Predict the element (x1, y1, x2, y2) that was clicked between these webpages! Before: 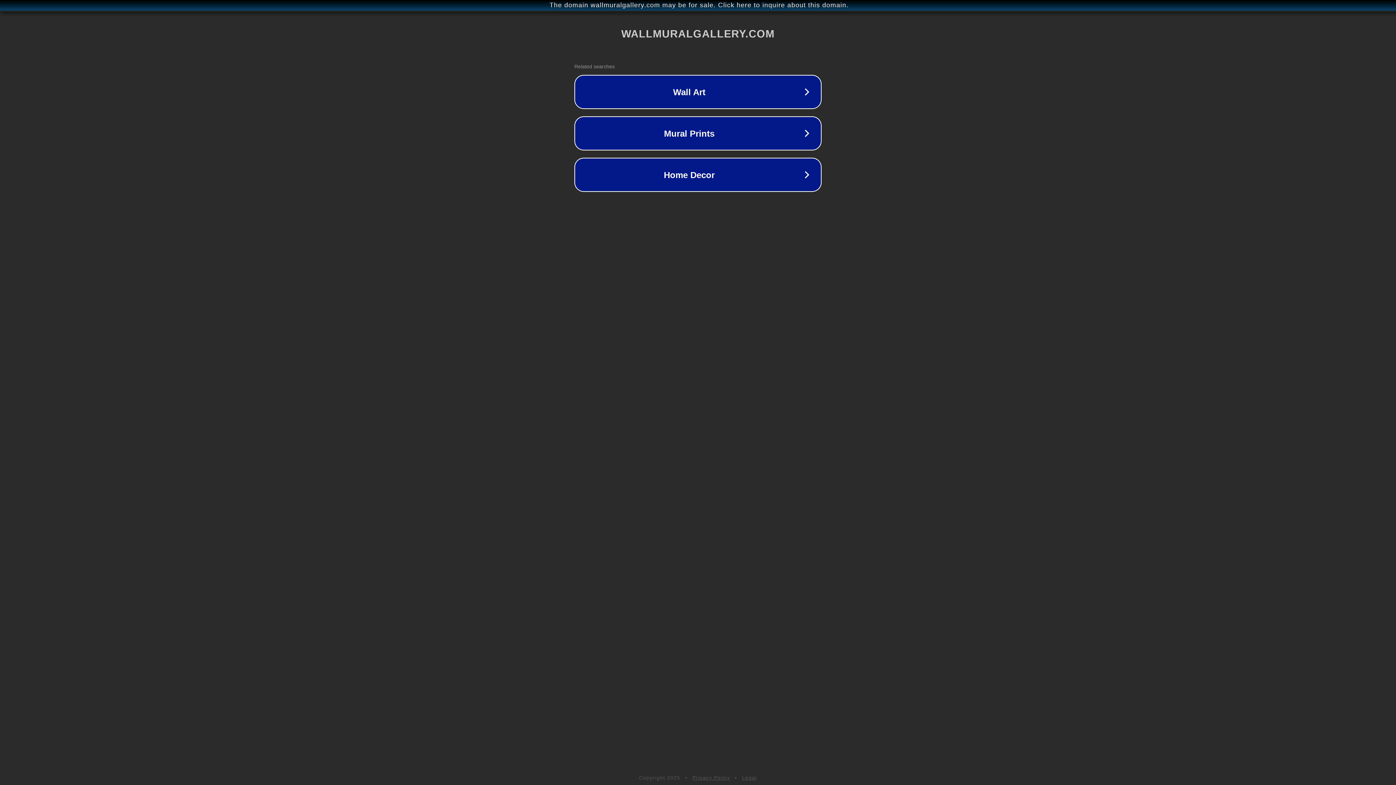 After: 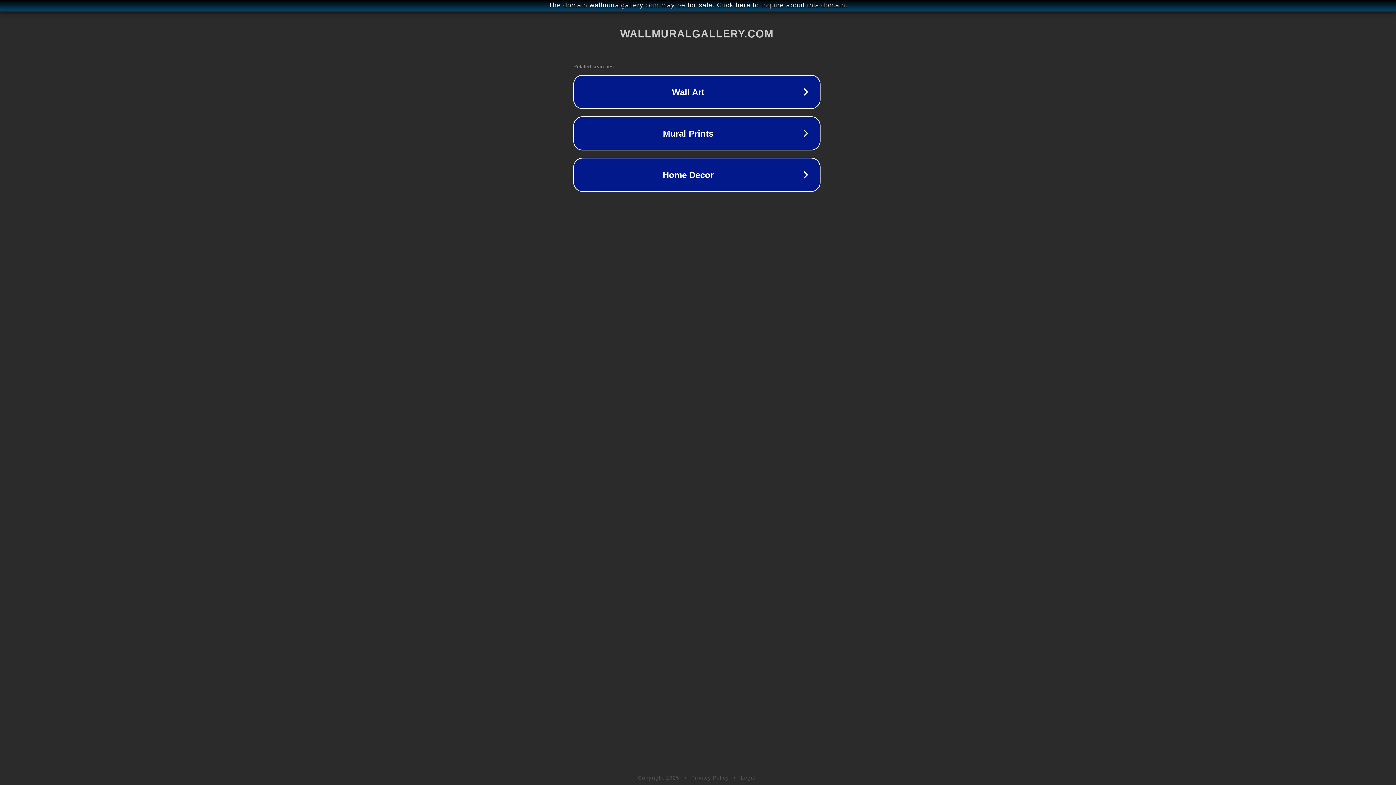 Action: bbox: (1, 1, 1397, 9) label: The domain wallmuralgallery.com may be for sale. Click here to inquire about this domain.